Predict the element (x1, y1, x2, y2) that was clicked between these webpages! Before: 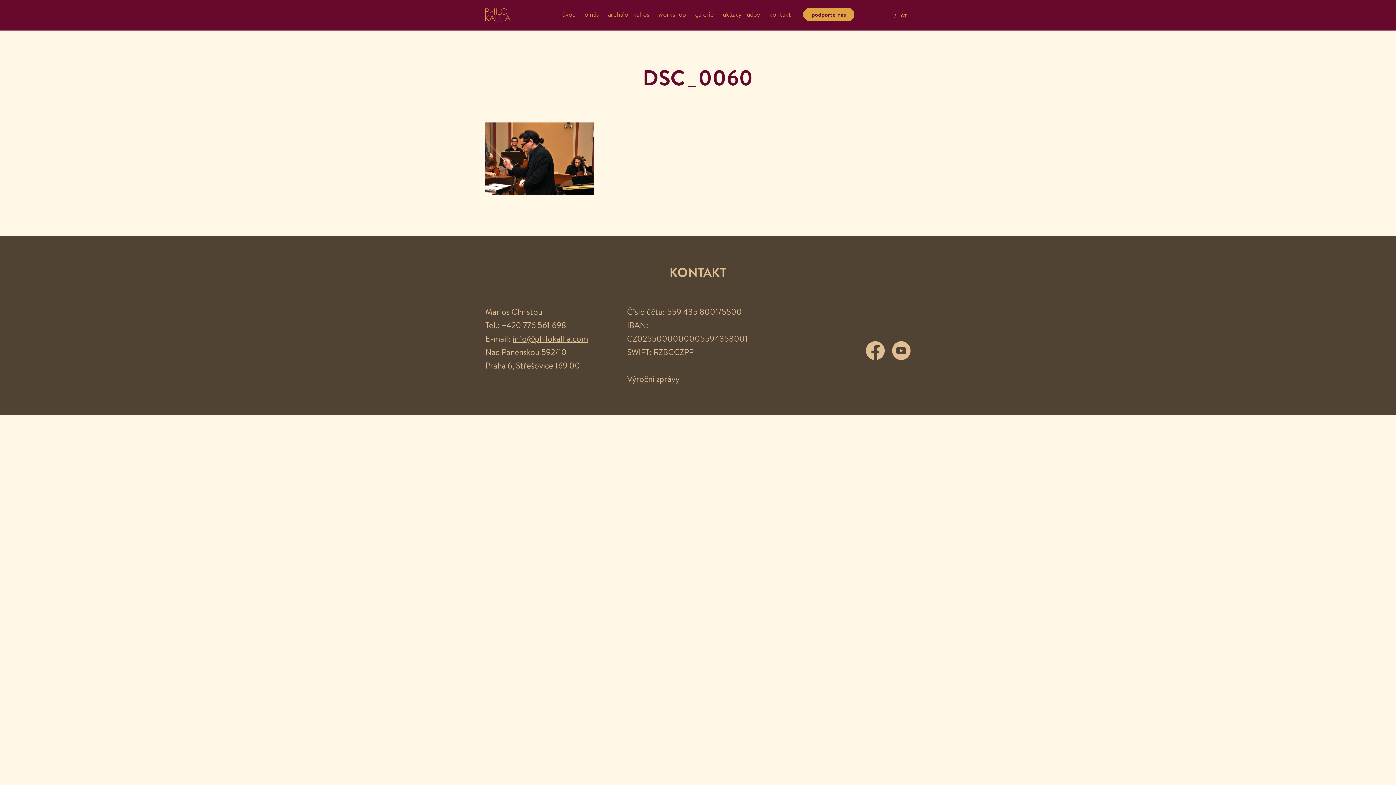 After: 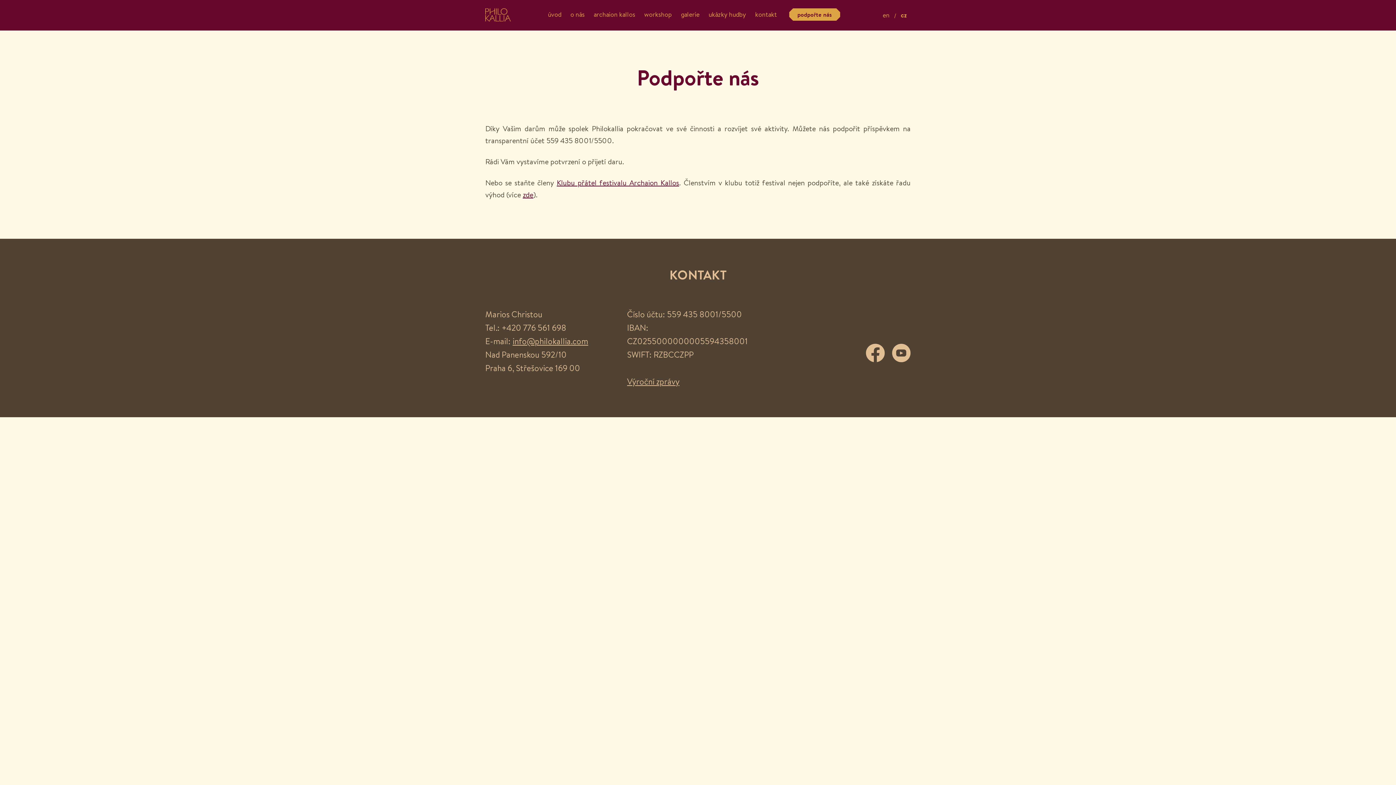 Action: label: podpořte nás bbox: (800, 6, 857, 22)